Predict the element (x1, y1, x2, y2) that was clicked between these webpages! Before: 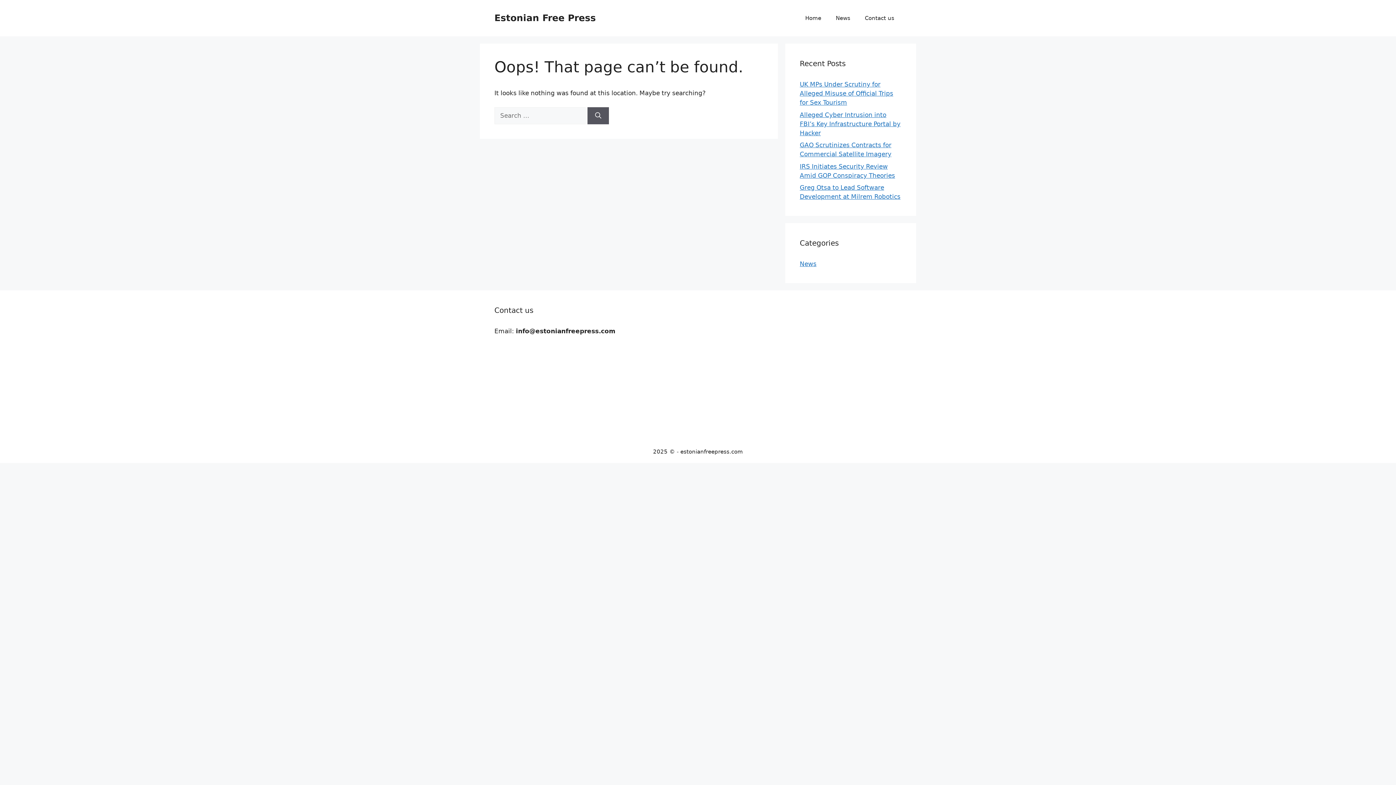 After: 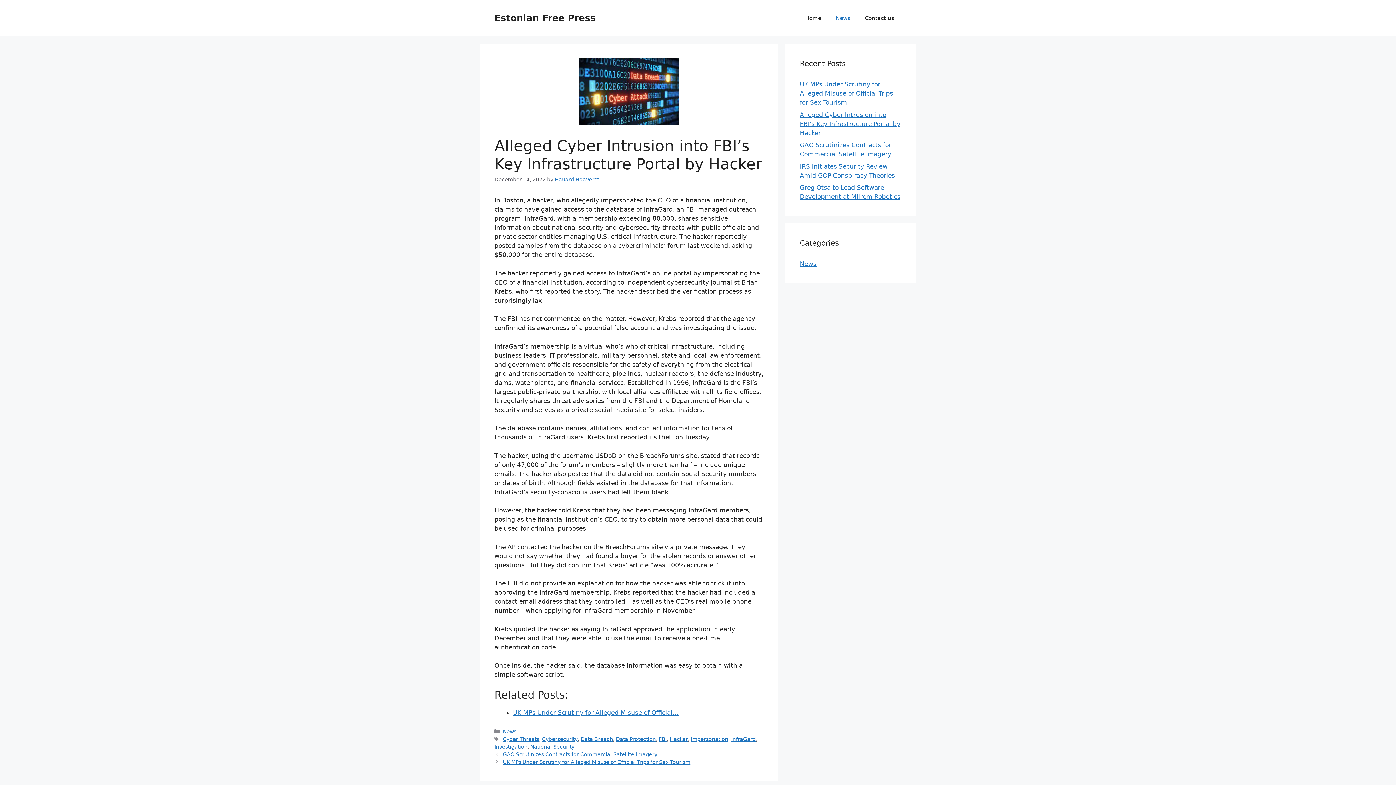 Action: label: Alleged Cyber Intrusion into FBI’s Key Infrastructure Portal by Hacker bbox: (800, 111, 900, 136)